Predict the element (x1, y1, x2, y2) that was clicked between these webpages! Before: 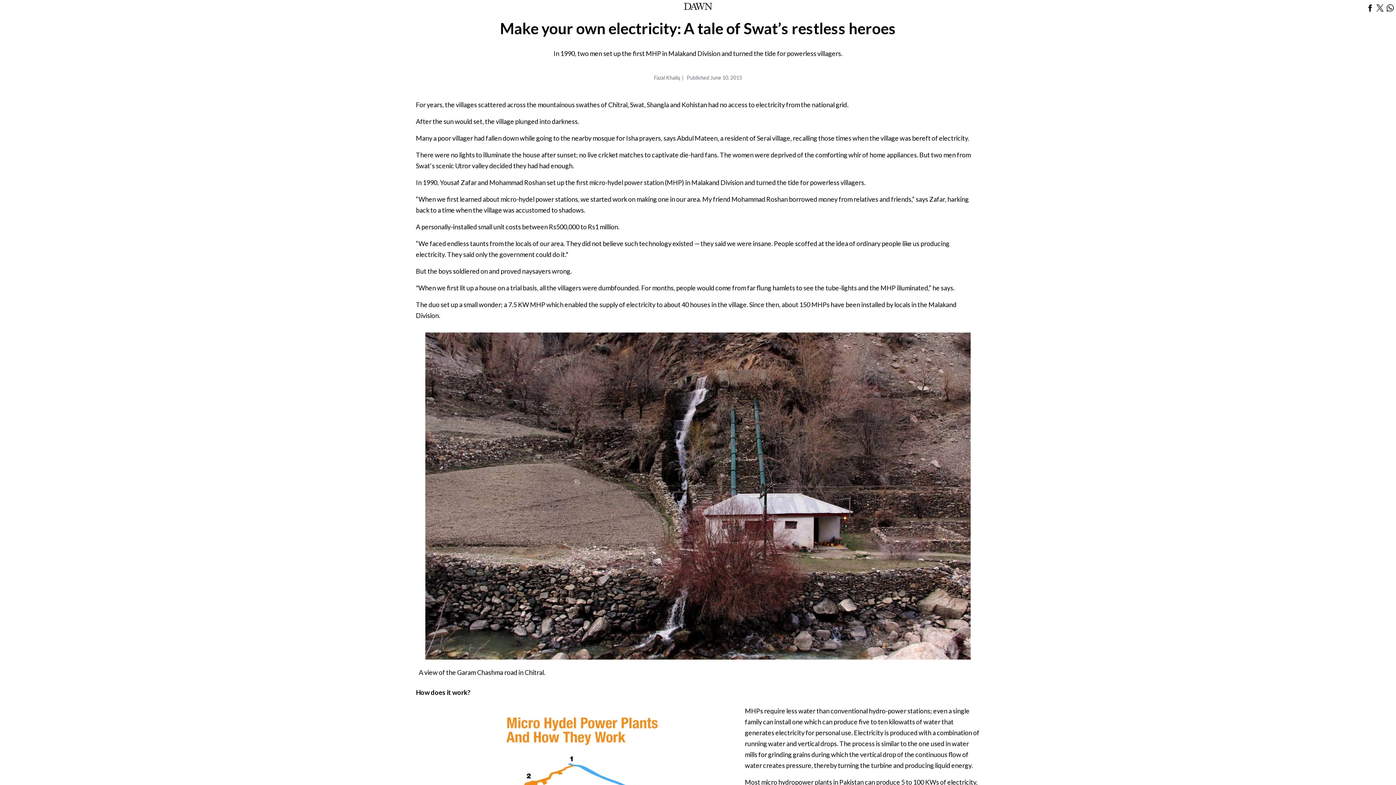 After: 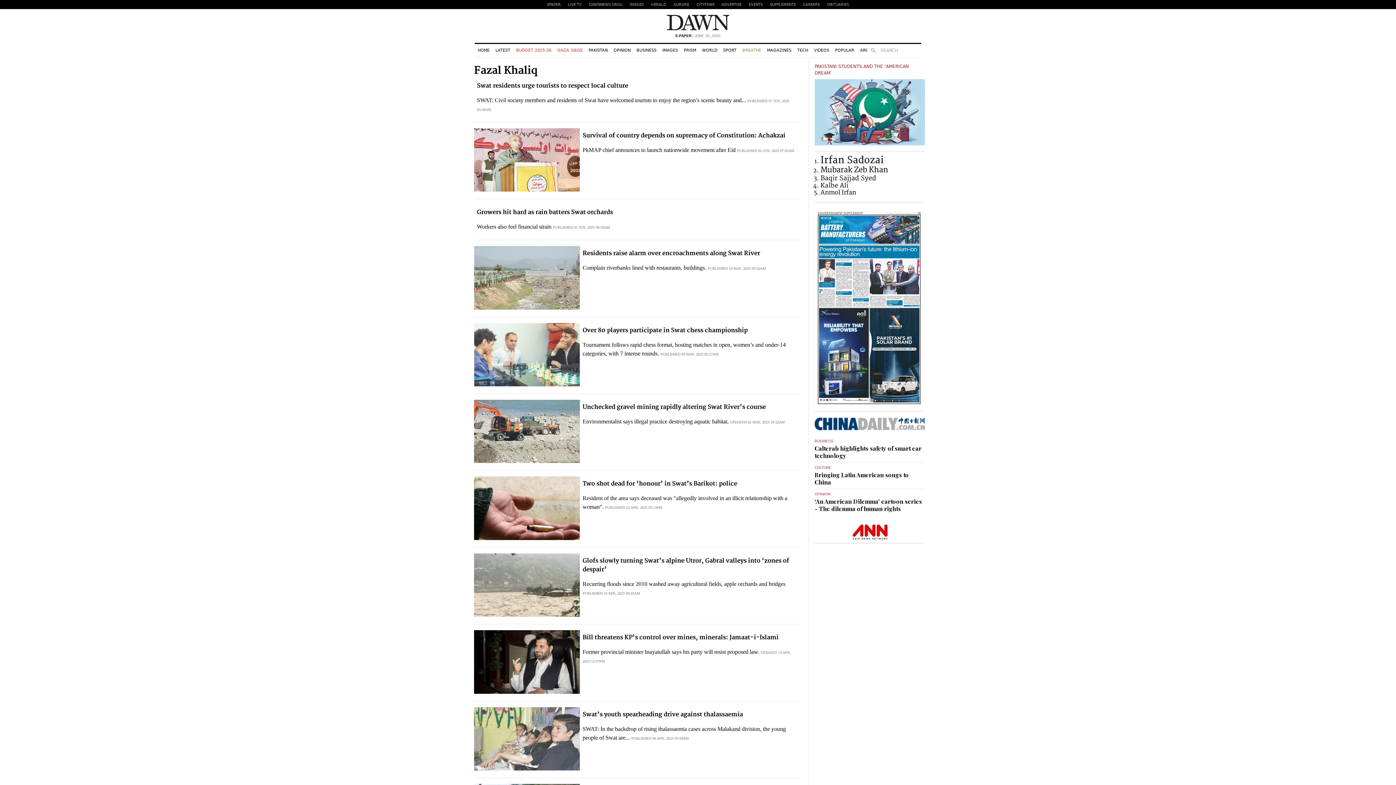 Action: bbox: (654, 74, 680, 80) label: Fazal Khaliq